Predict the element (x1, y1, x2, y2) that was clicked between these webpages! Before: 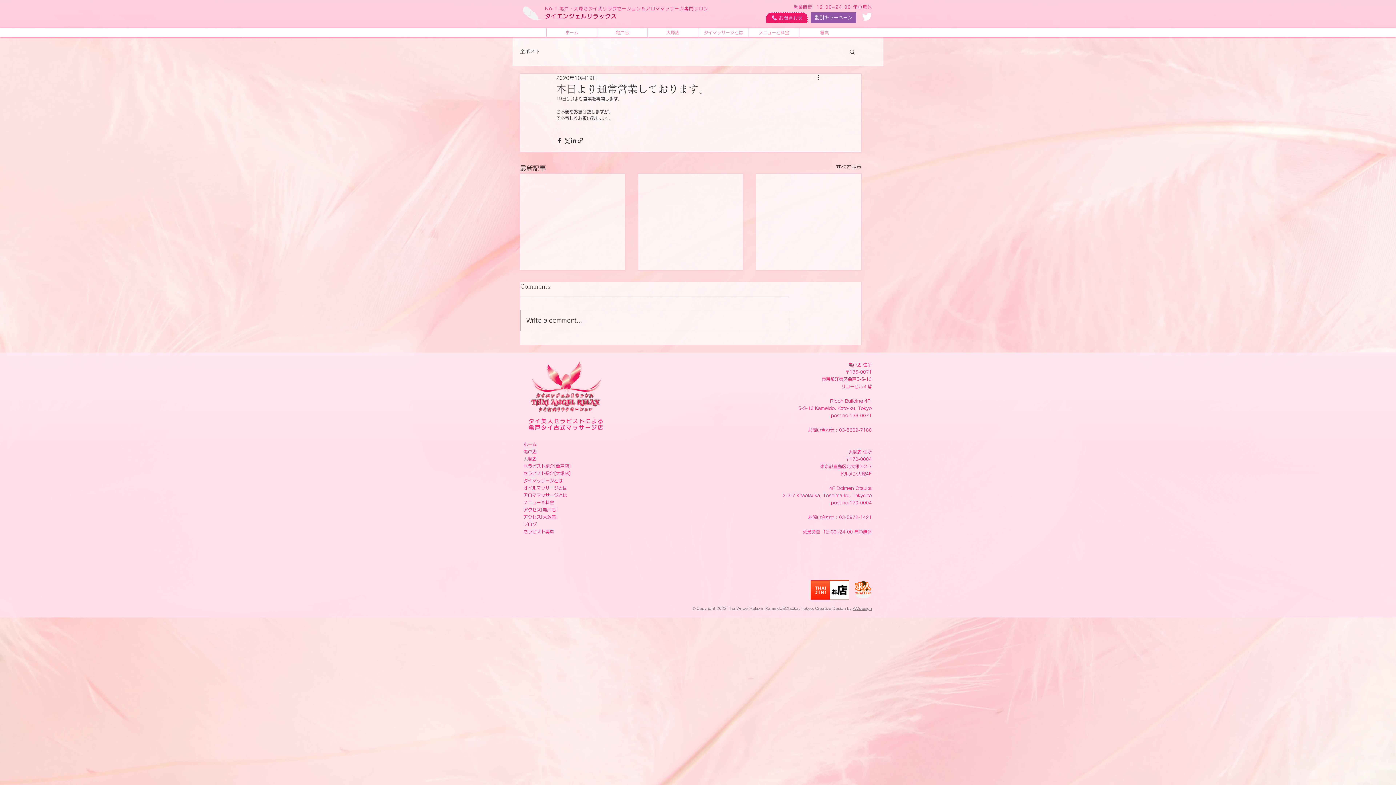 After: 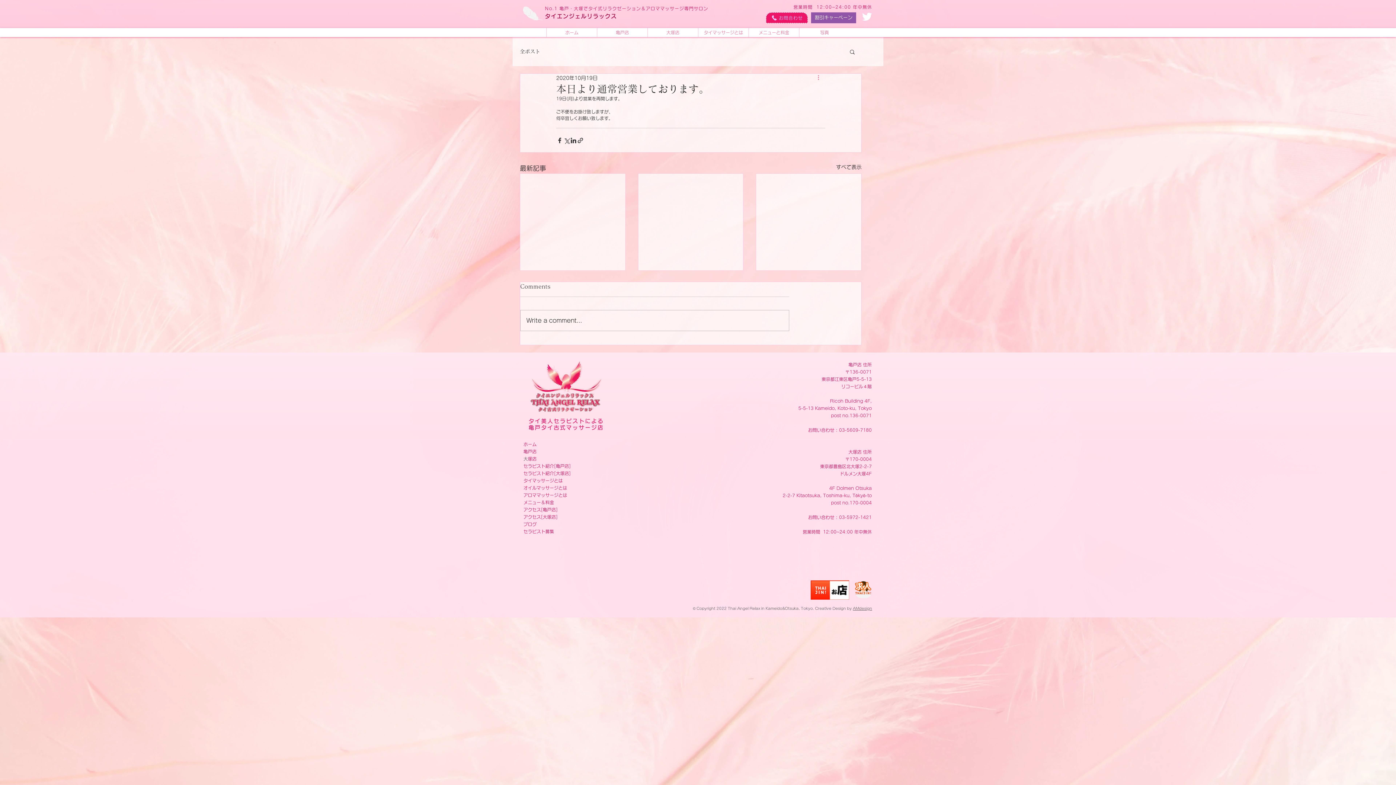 Action: bbox: (816, 73, 825, 82) label: その他のアクション